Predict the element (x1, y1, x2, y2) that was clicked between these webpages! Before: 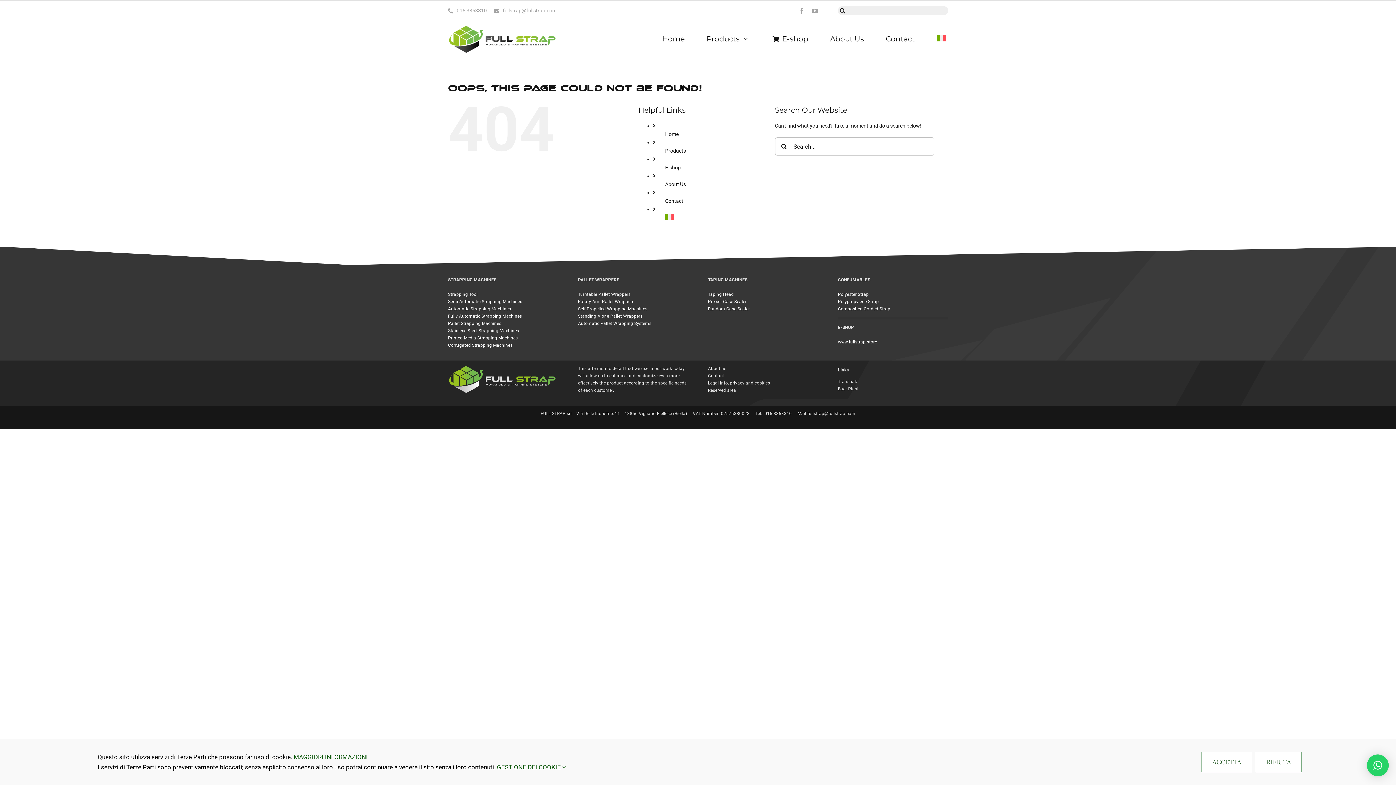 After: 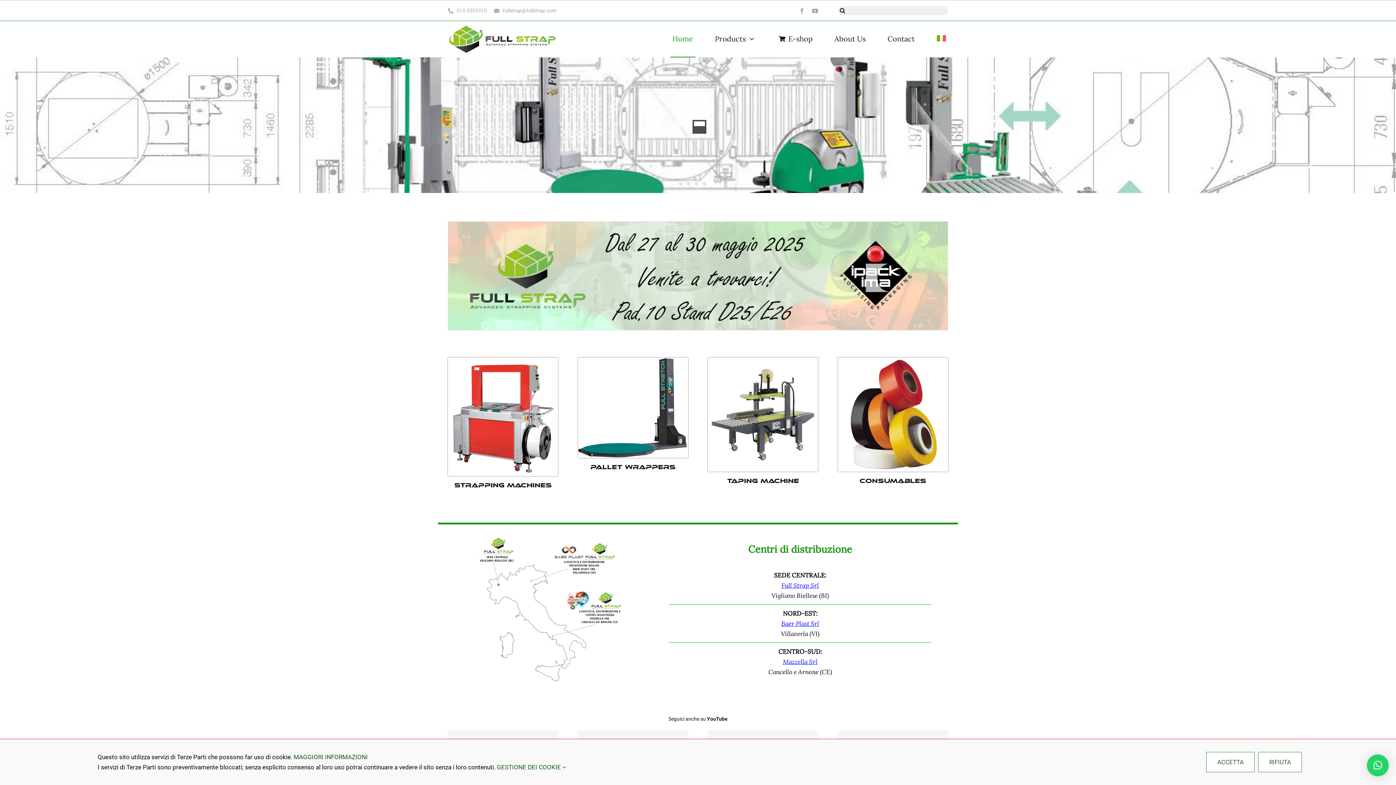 Action: bbox: (665, 131, 678, 137) label: Home